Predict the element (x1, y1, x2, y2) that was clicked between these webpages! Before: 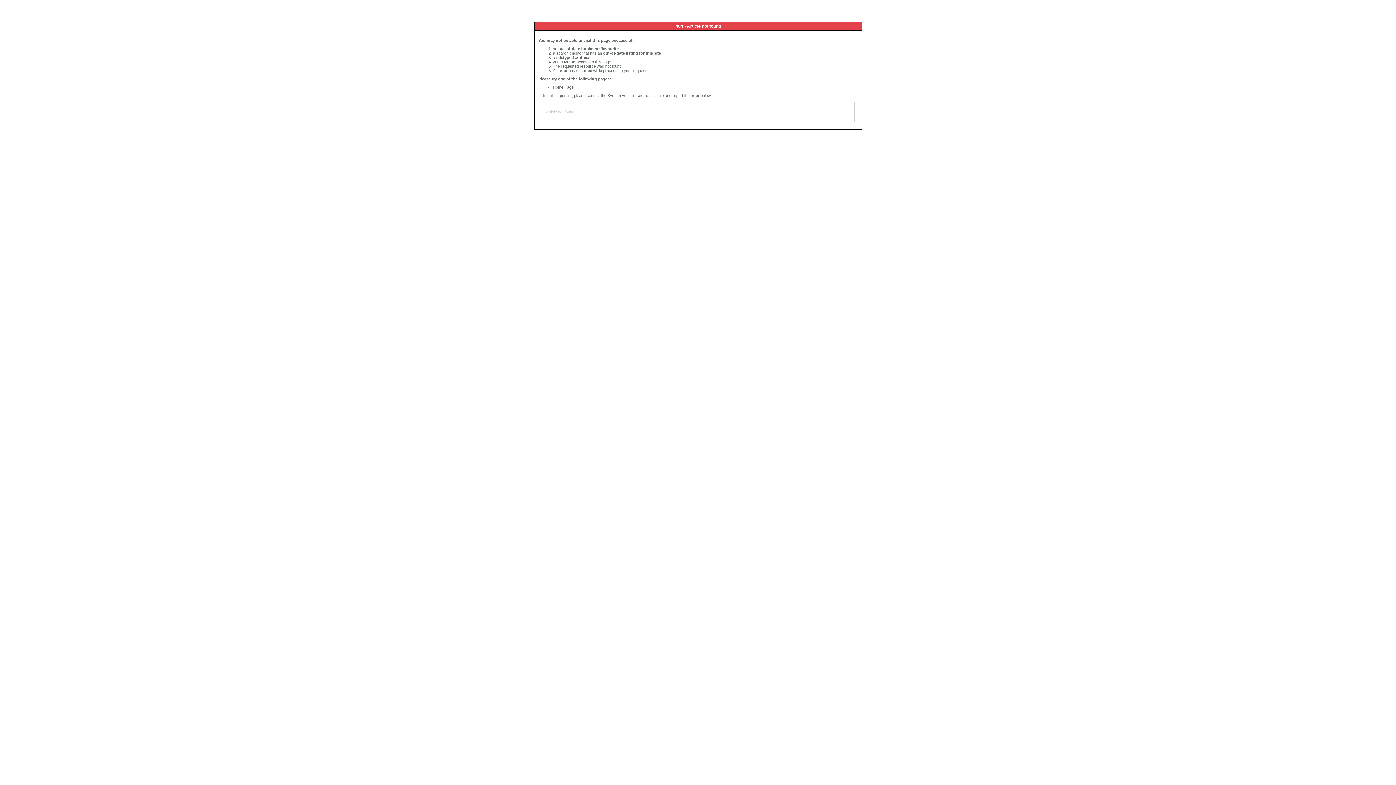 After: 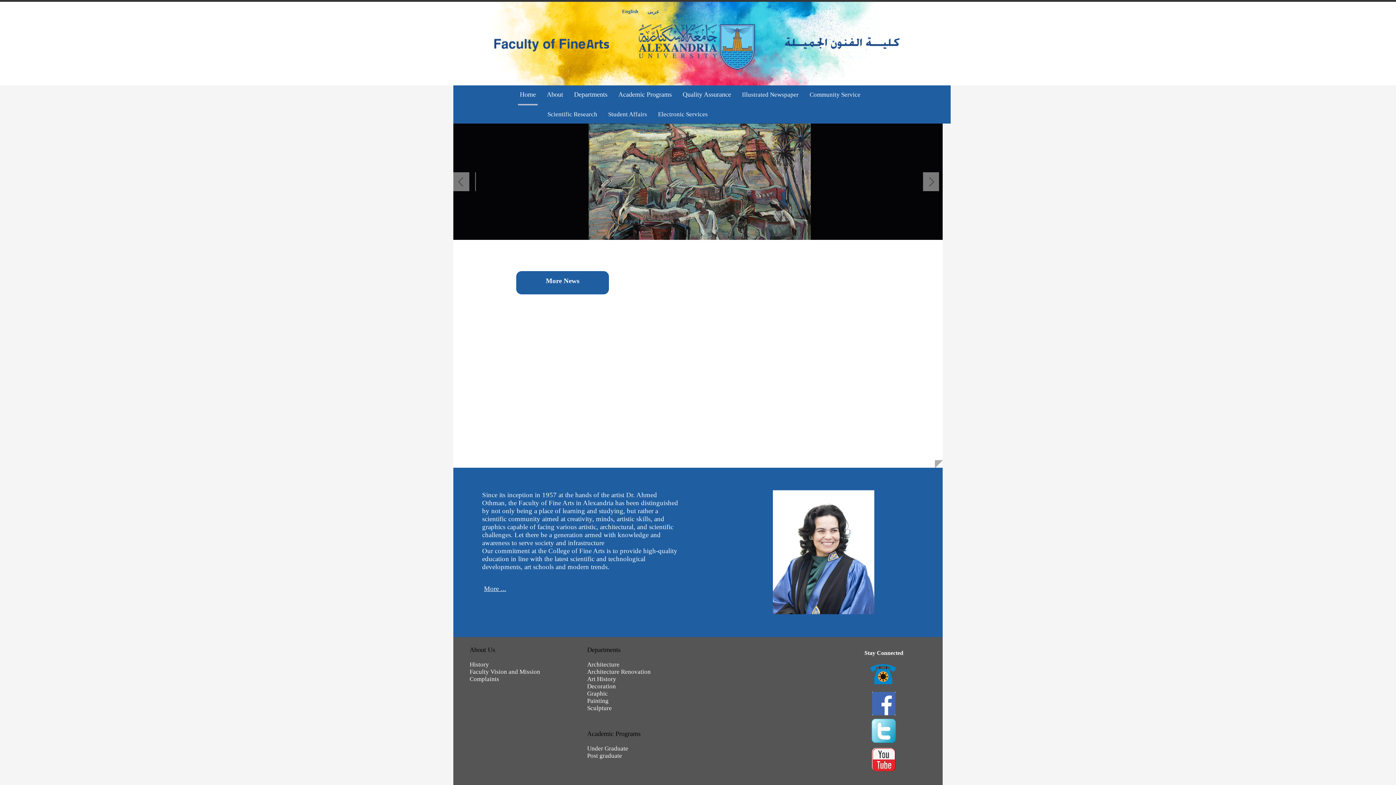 Action: bbox: (553, 85, 573, 89) label: Home Page